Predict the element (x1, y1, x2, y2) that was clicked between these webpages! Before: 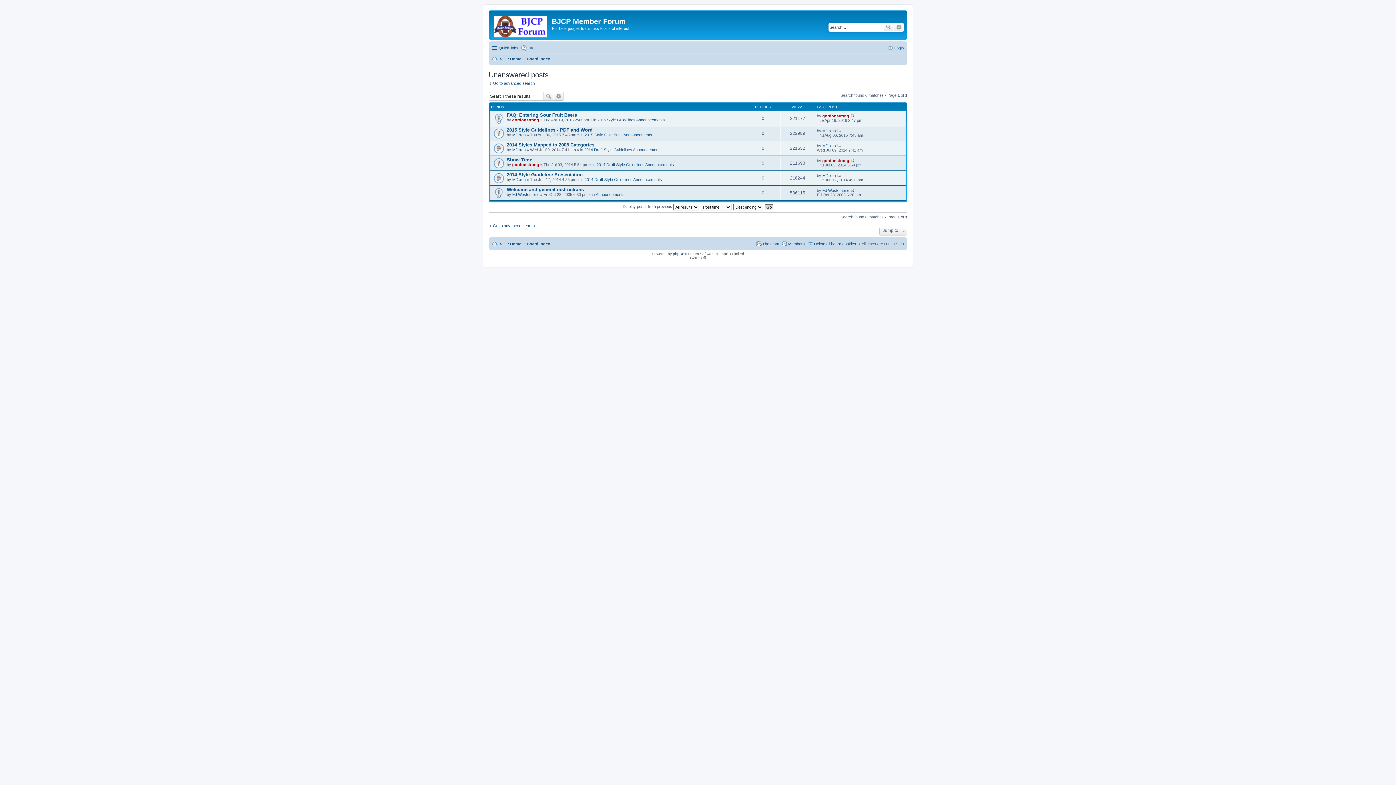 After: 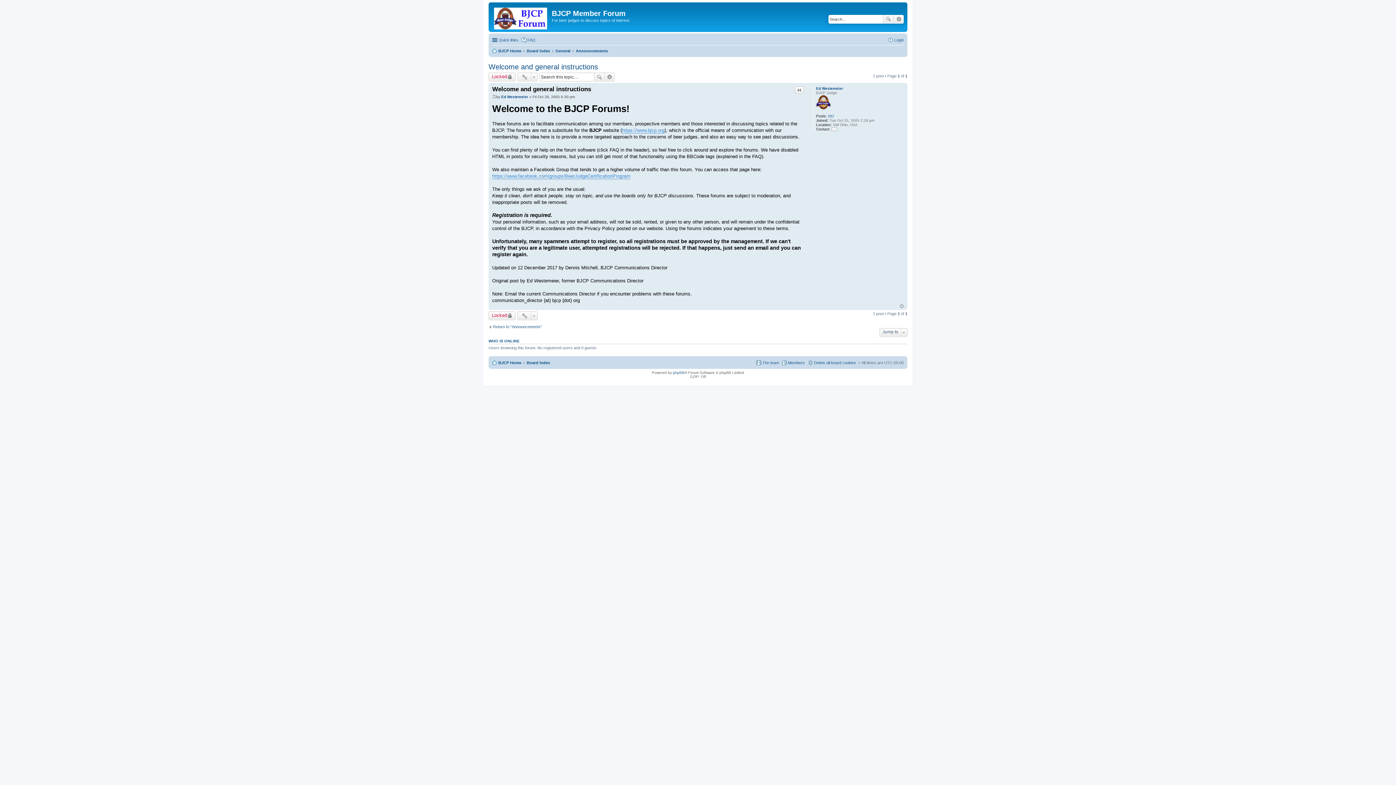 Action: bbox: (850, 188, 854, 192) label: View the latest post